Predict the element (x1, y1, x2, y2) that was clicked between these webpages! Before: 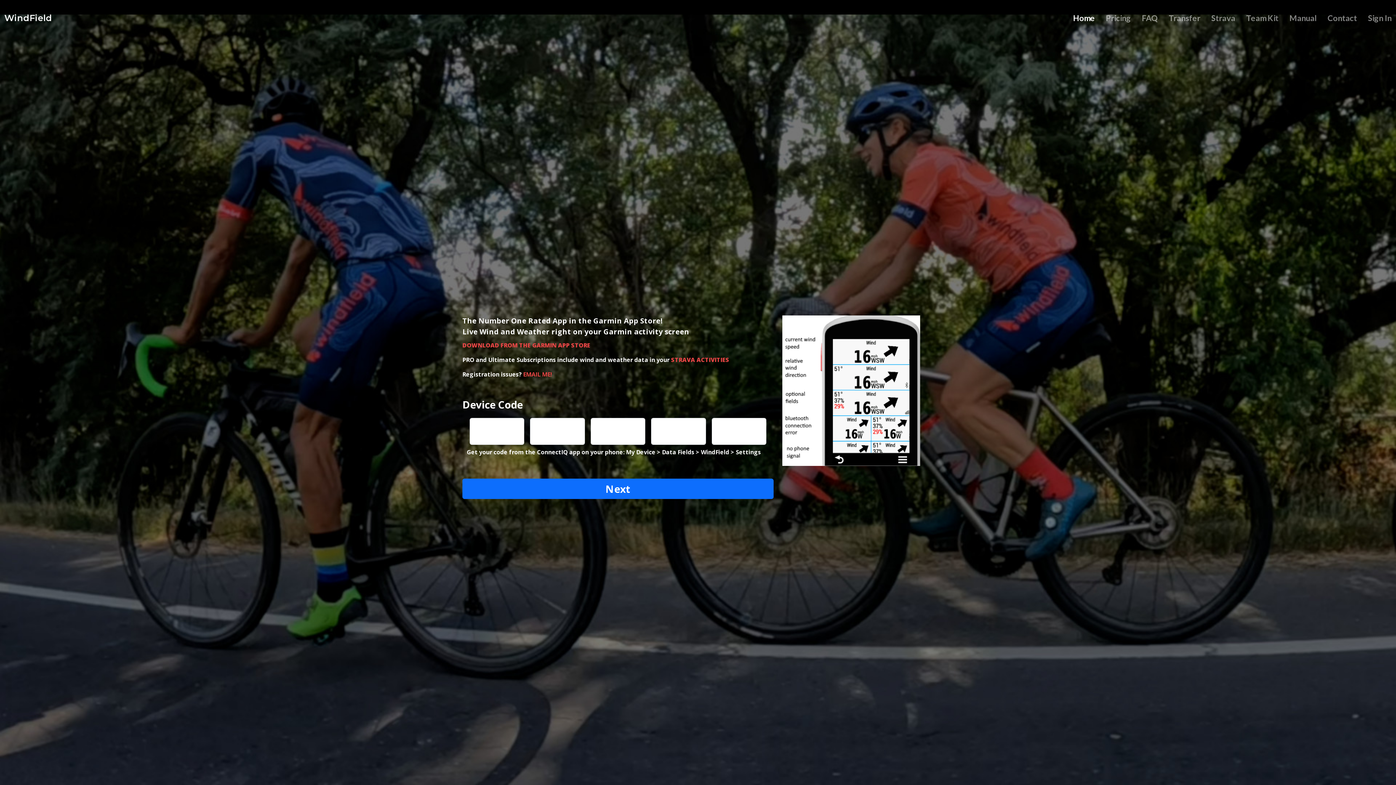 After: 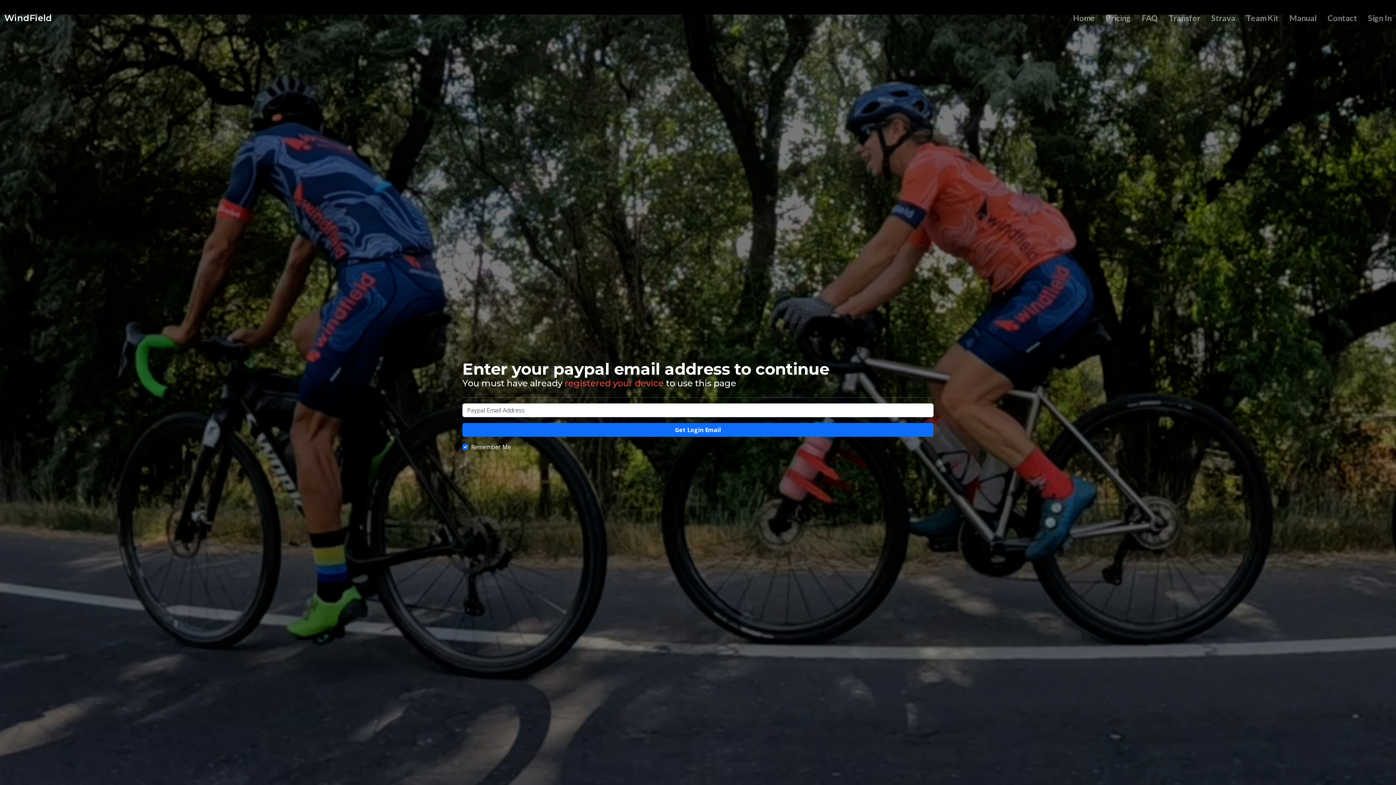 Action: bbox: (1362, 5, 1392, 30) label: Sign In